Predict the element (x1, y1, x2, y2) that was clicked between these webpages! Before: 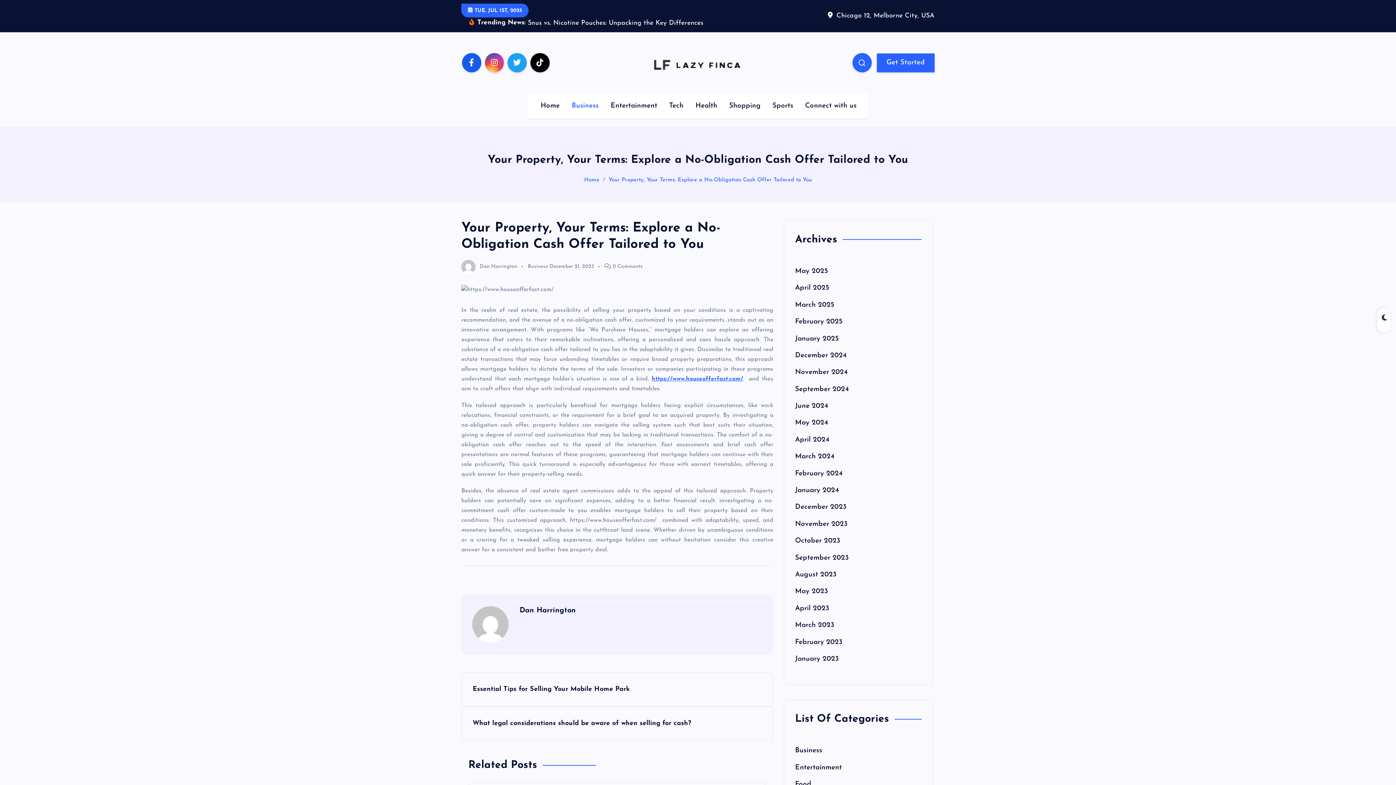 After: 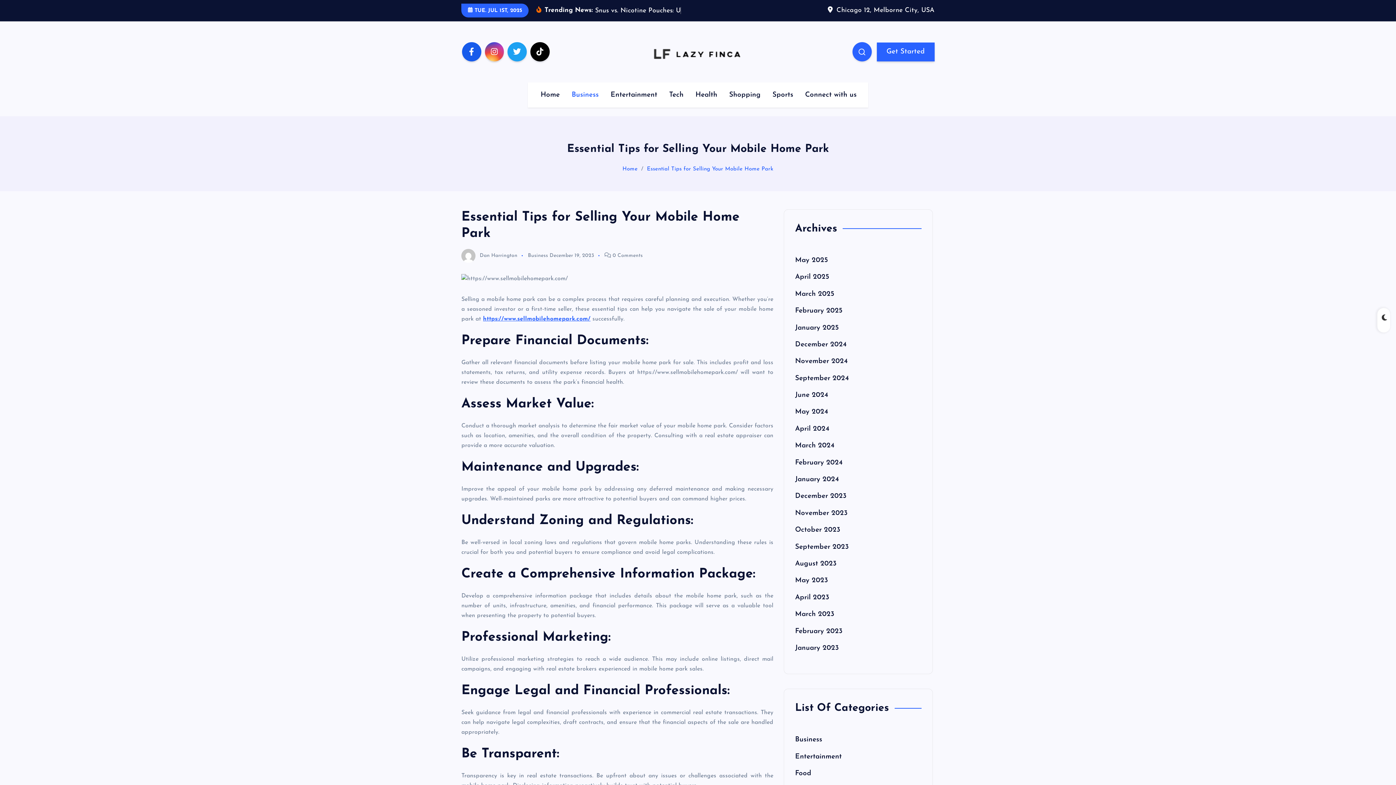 Action: bbox: (461, 672, 773, 706) label: Essential Tips for Selling Your Mobile Home Park